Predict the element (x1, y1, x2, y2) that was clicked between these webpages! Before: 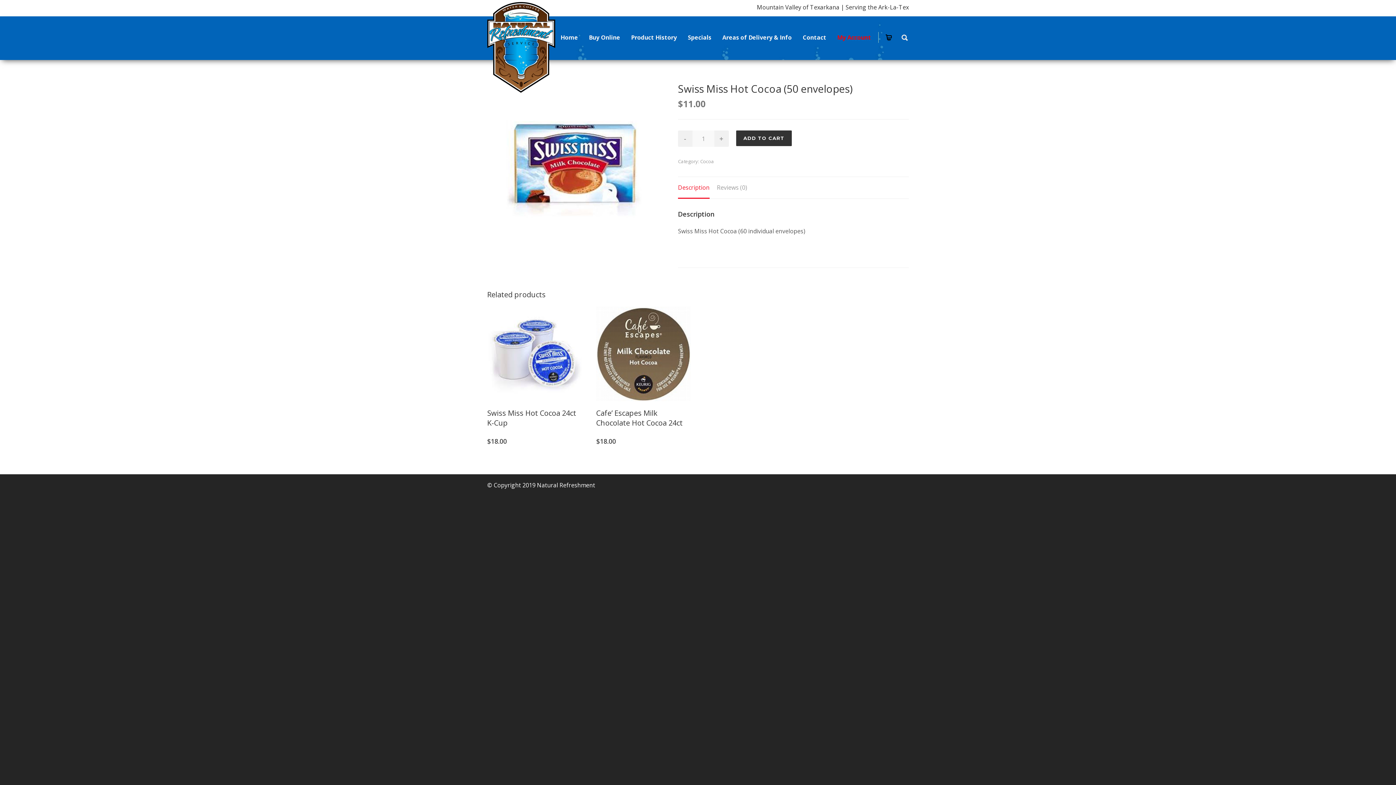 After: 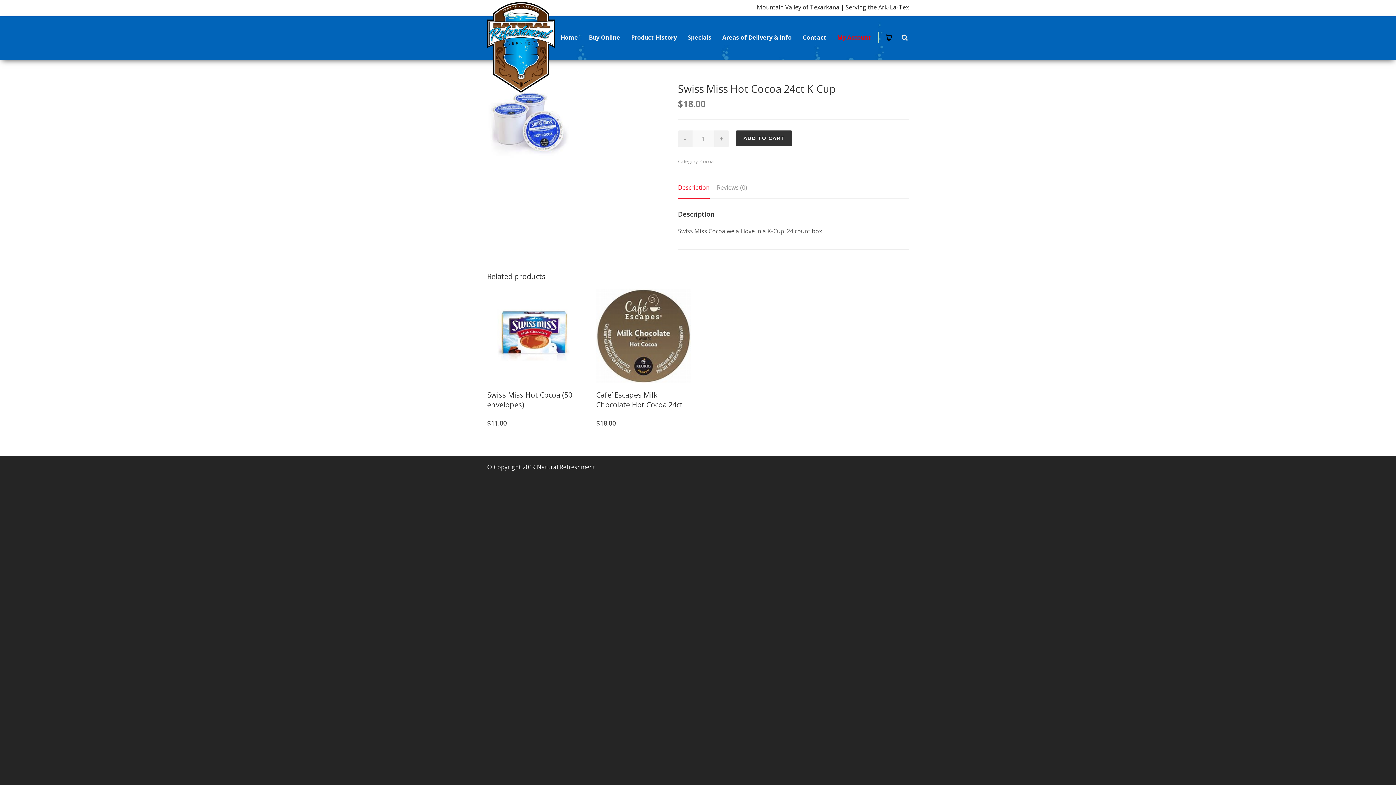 Action: bbox: (487, 306, 581, 447) label: Swiss Miss Hot Cocoa 24ct K-Cup
$18.00